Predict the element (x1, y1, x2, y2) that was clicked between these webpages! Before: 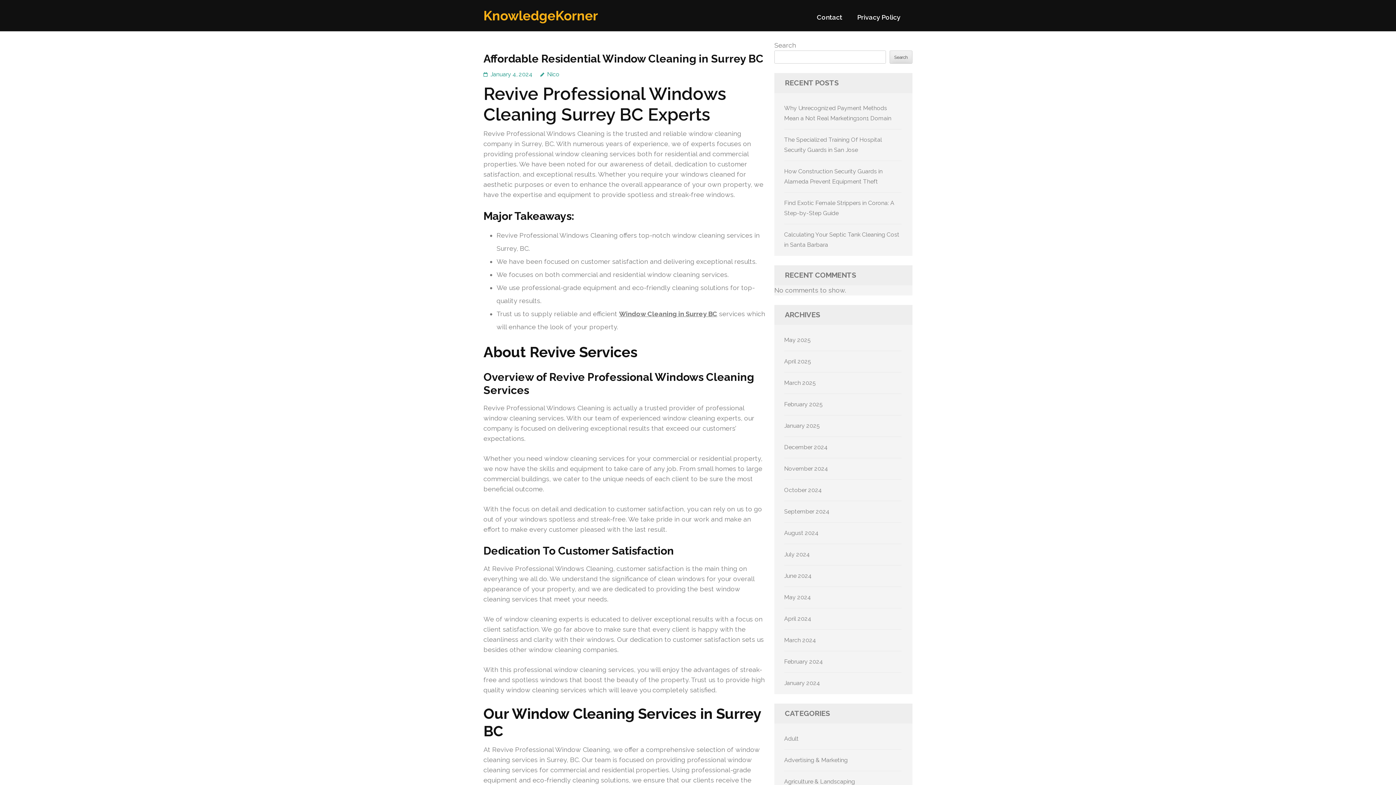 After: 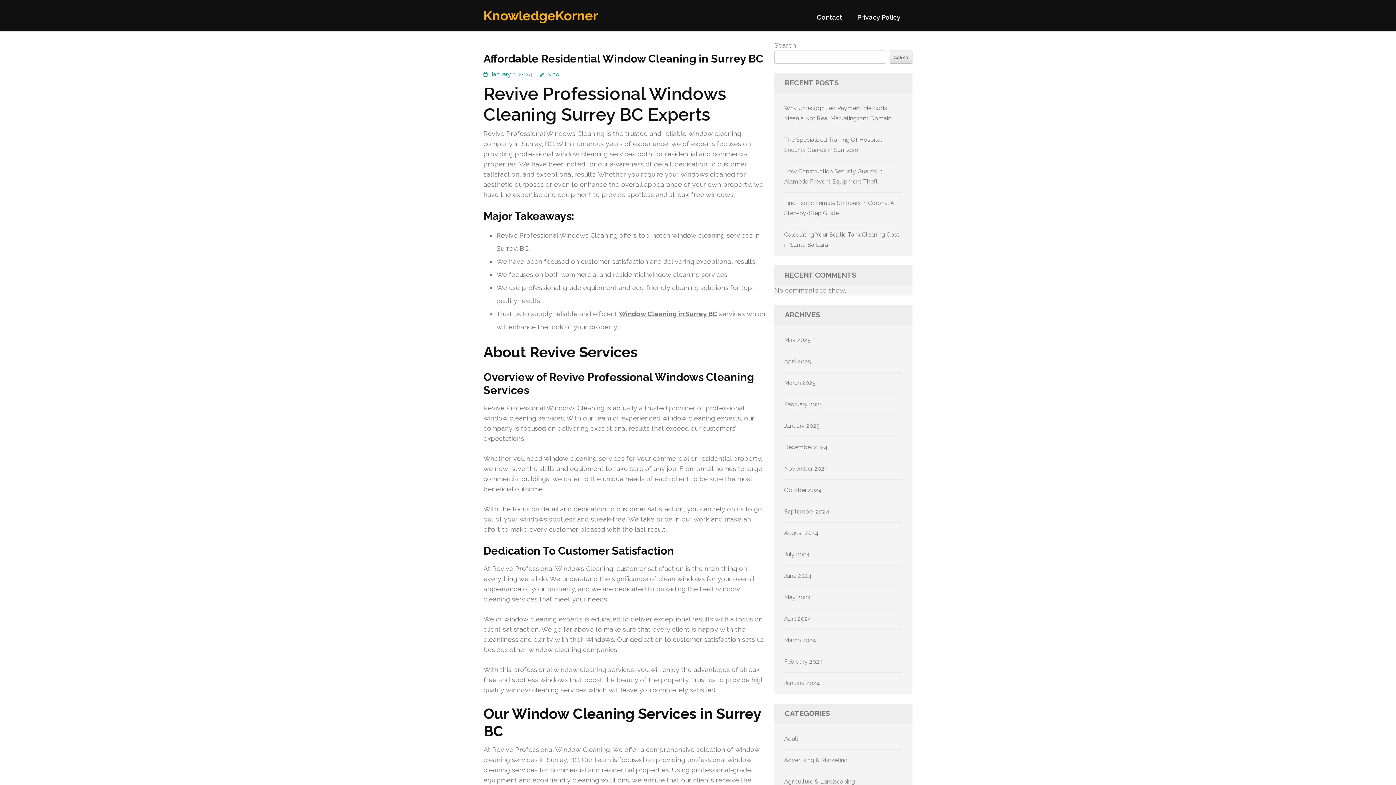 Action: bbox: (490, 70, 532, 77) label: January 4, 2024